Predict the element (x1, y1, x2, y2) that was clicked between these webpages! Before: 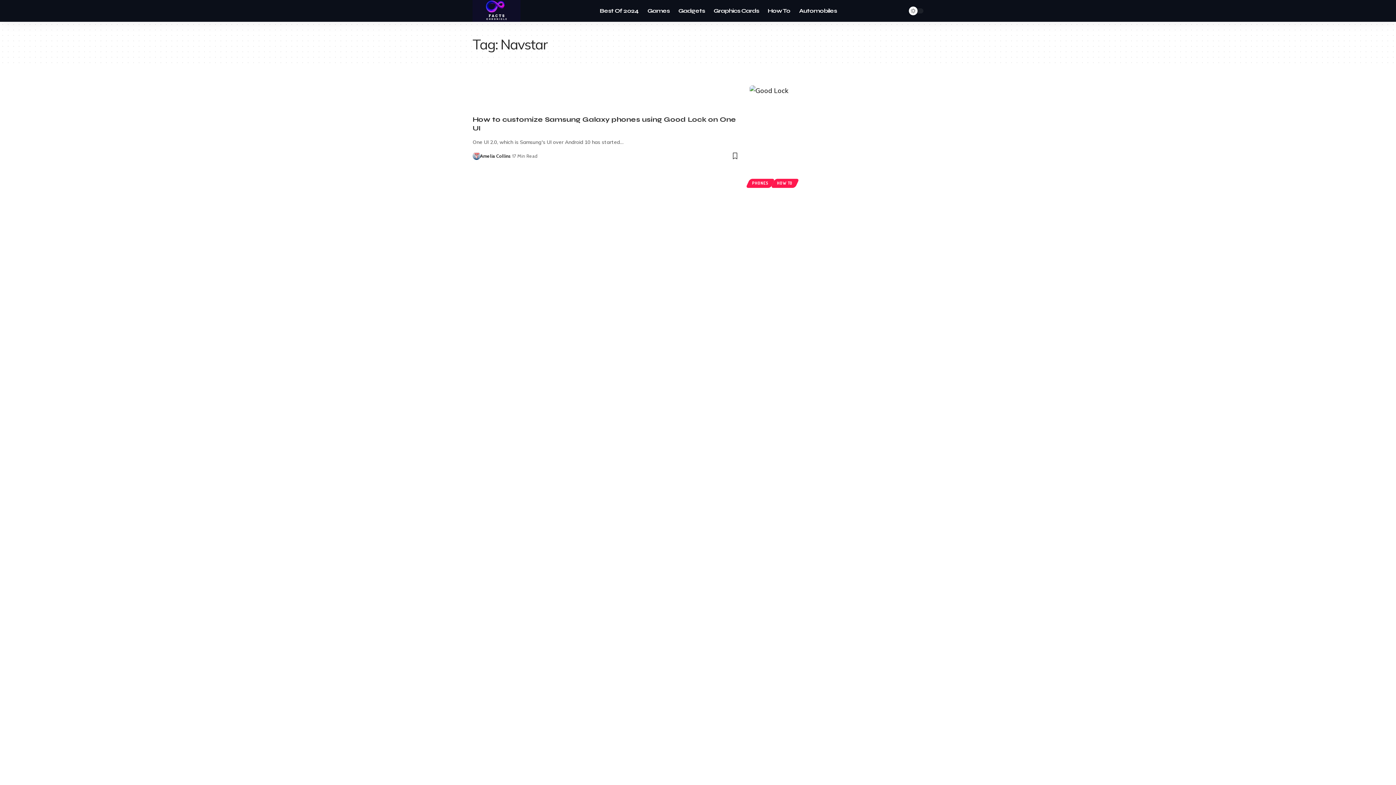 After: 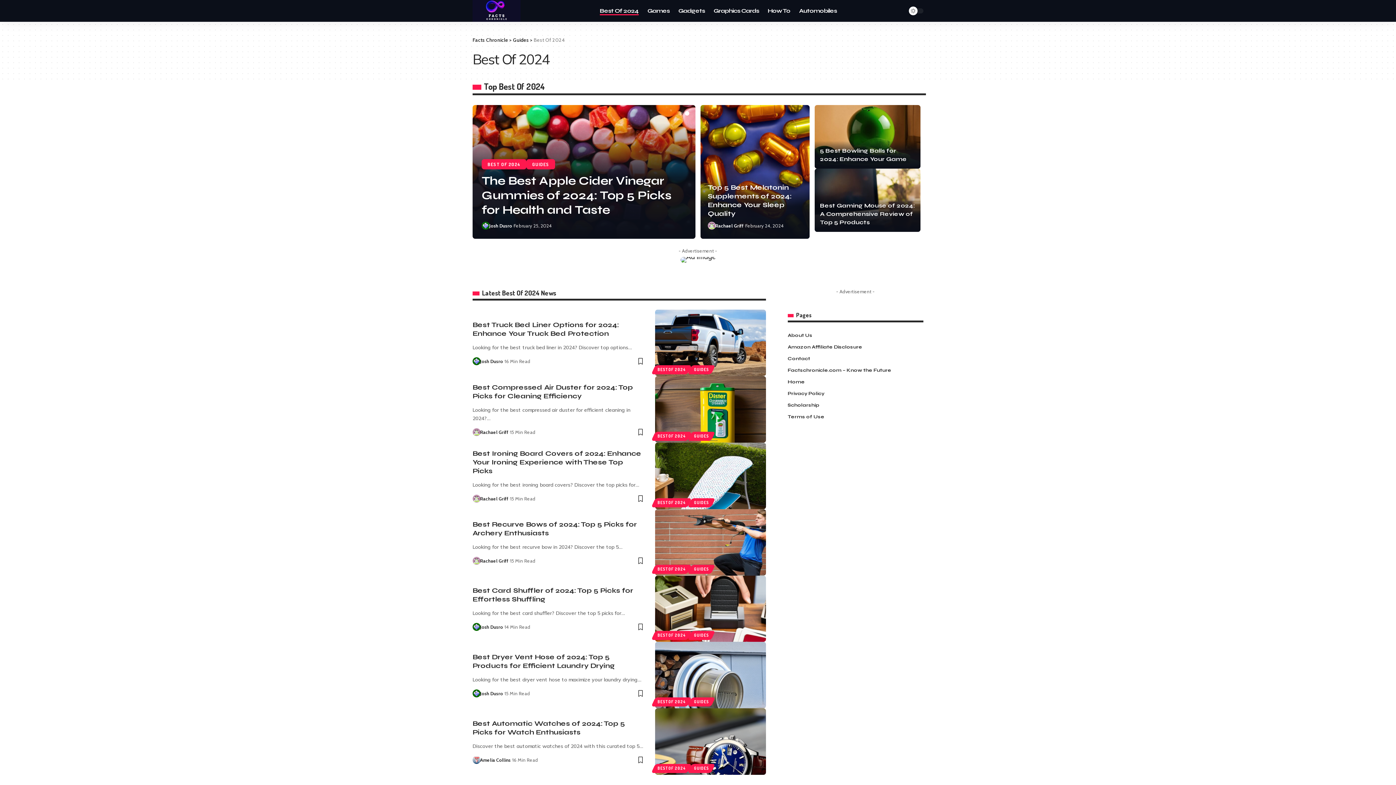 Action: bbox: (595, 0, 643, 21) label: Best Of 2024